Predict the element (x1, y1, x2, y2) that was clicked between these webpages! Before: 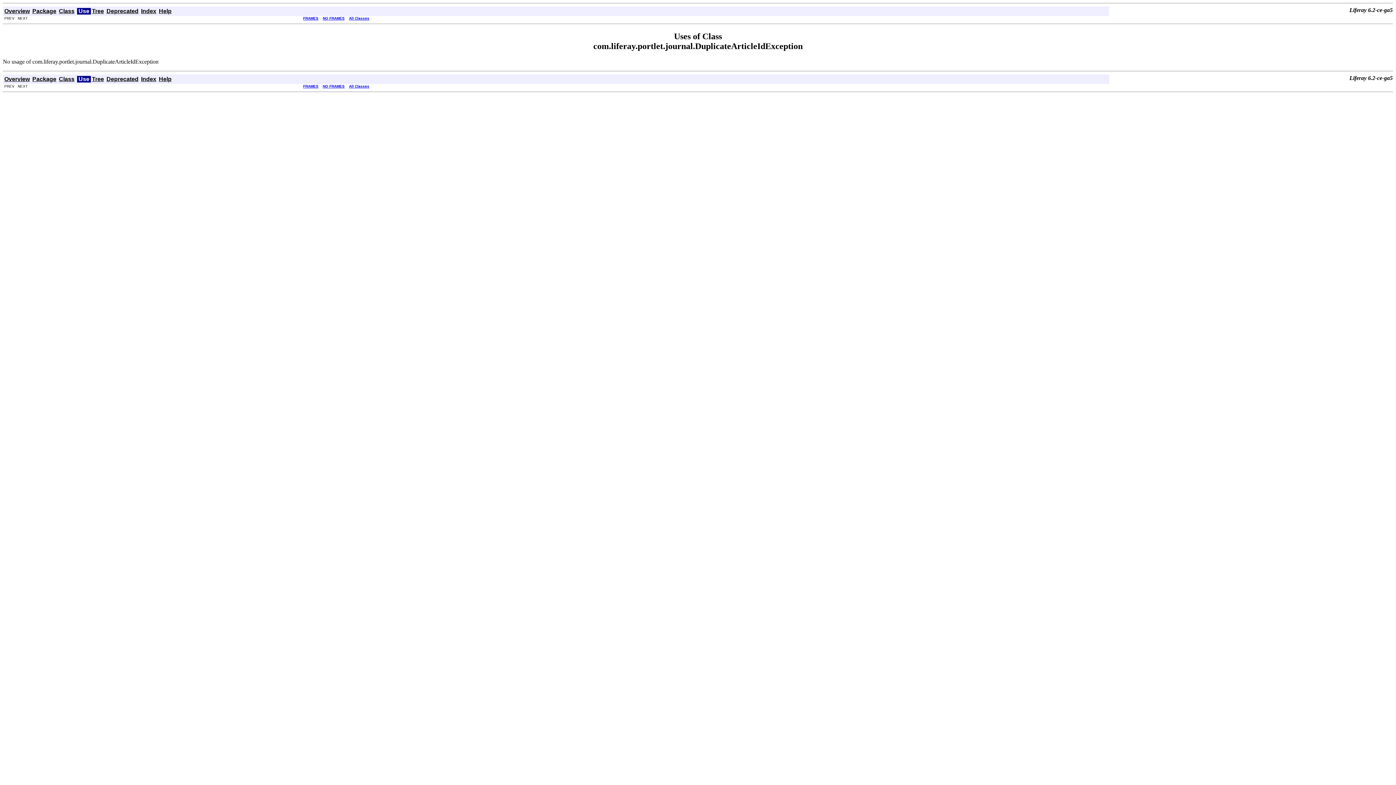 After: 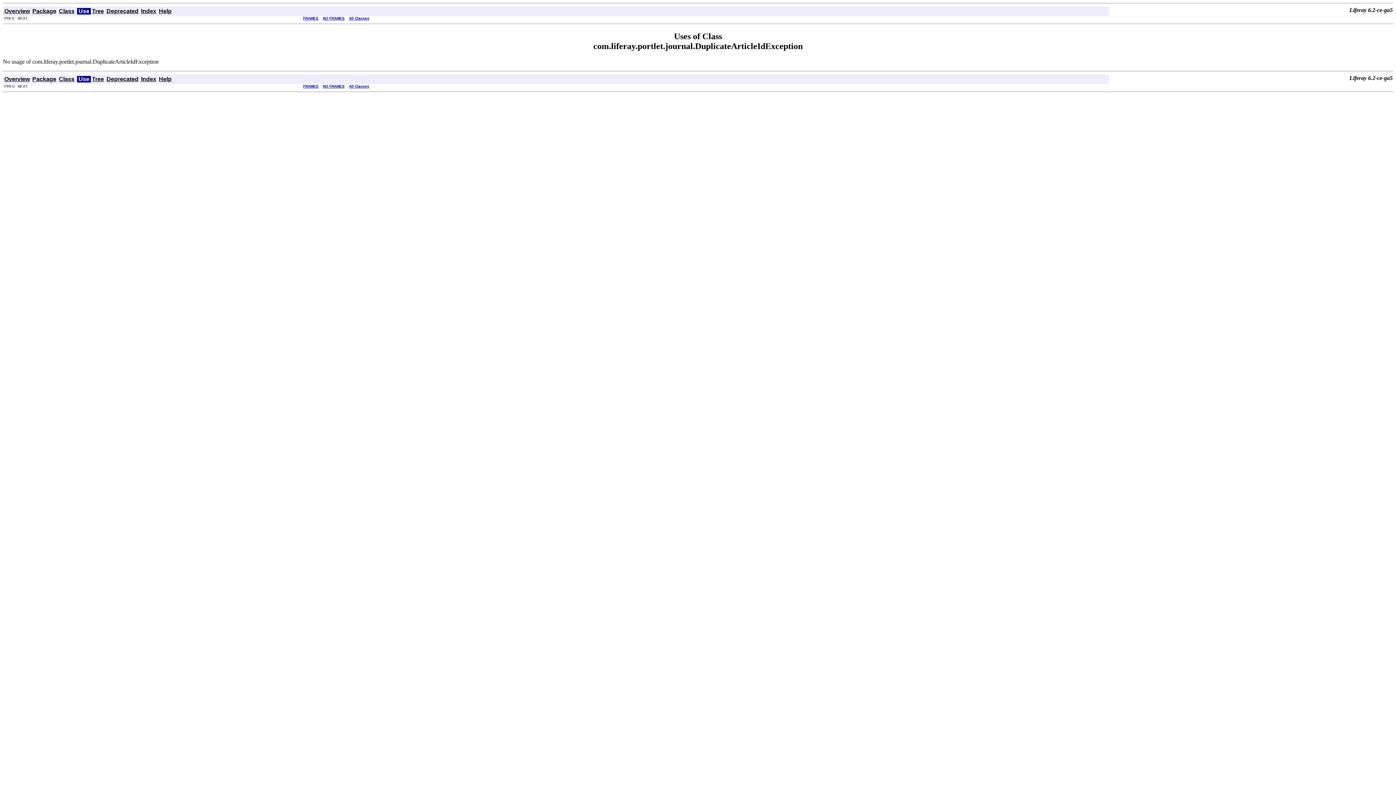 Action: bbox: (322, 16, 344, 20) label: NO FRAMES